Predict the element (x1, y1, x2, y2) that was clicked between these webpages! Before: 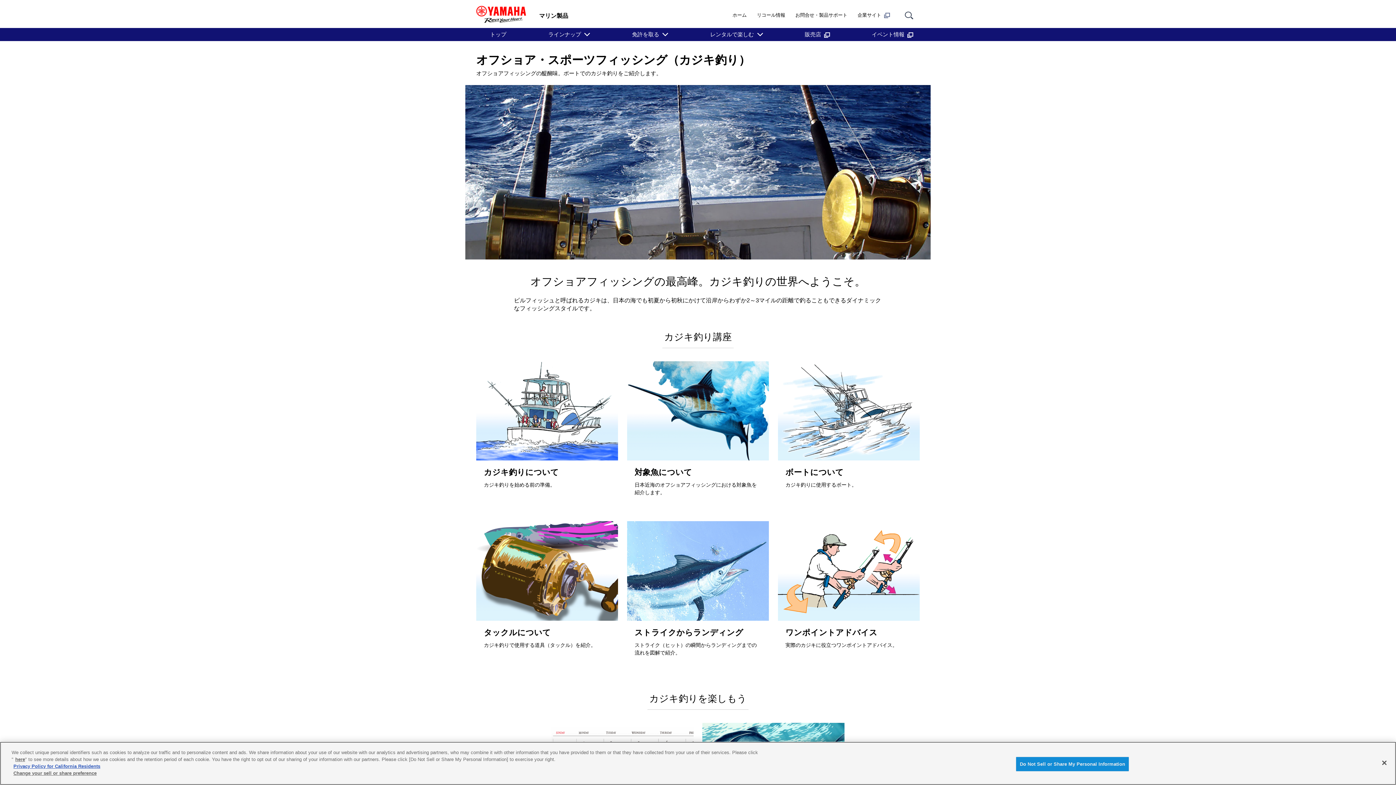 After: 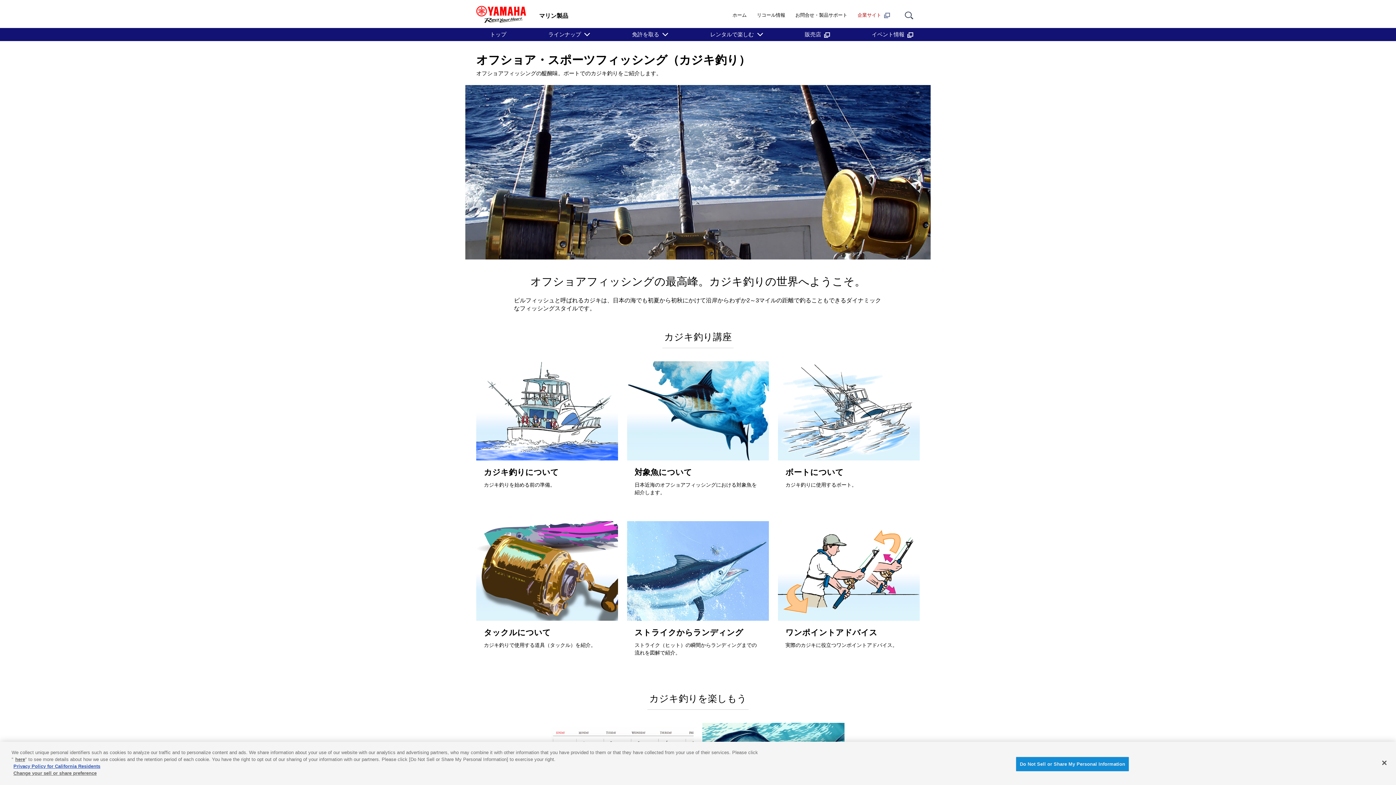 Action: label: 企業サイト bbox: (857, 10, 890, 19)